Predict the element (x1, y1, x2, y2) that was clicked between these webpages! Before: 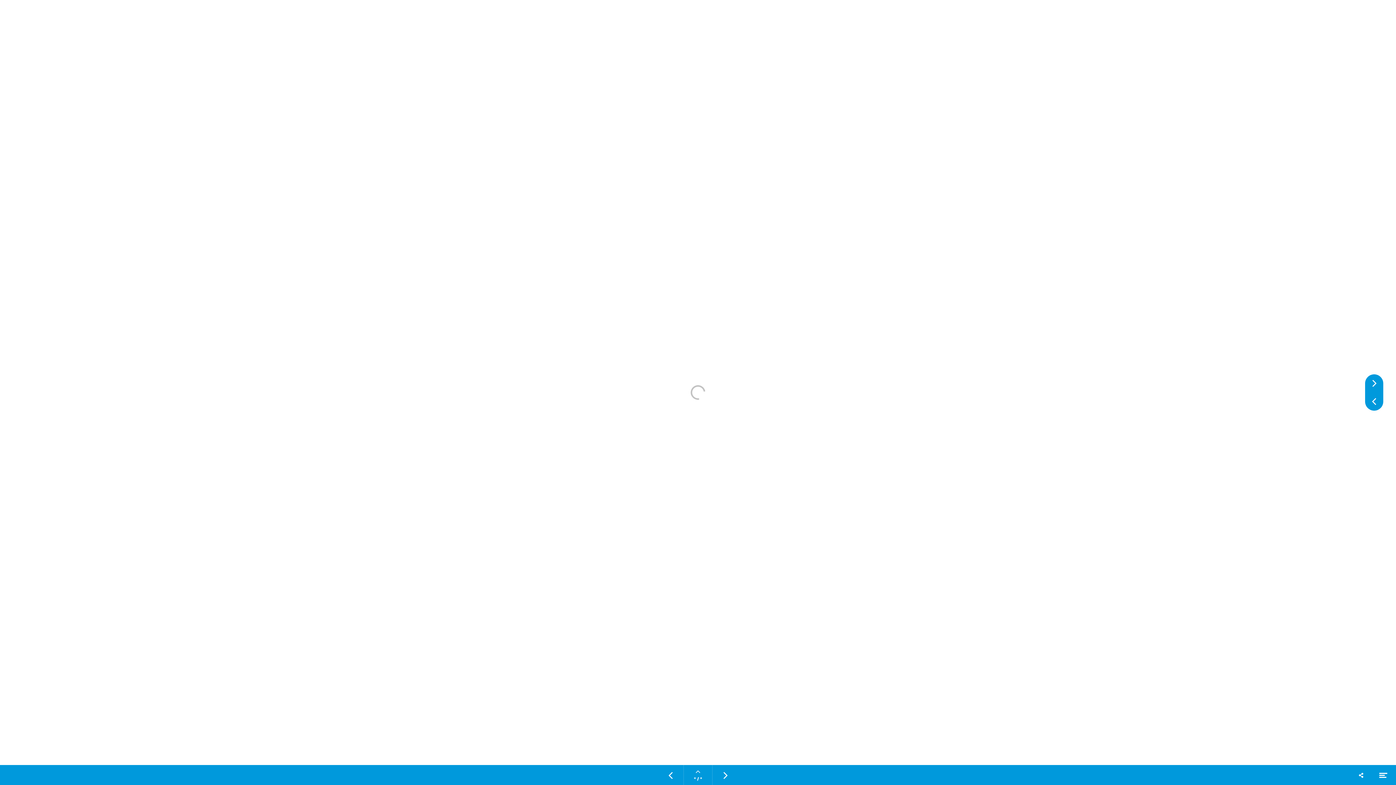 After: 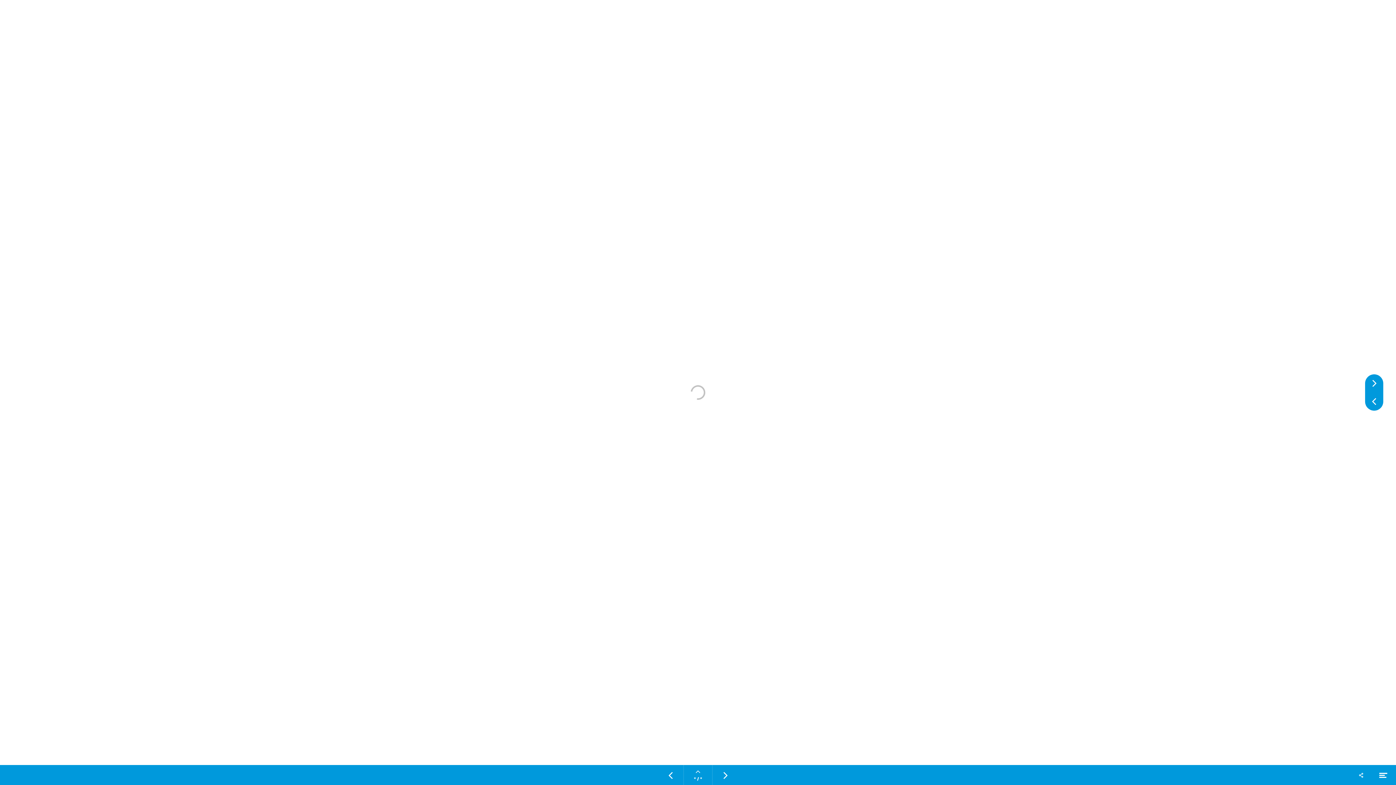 Action: label: Delen bbox: (1352, 765, 1370, 785)